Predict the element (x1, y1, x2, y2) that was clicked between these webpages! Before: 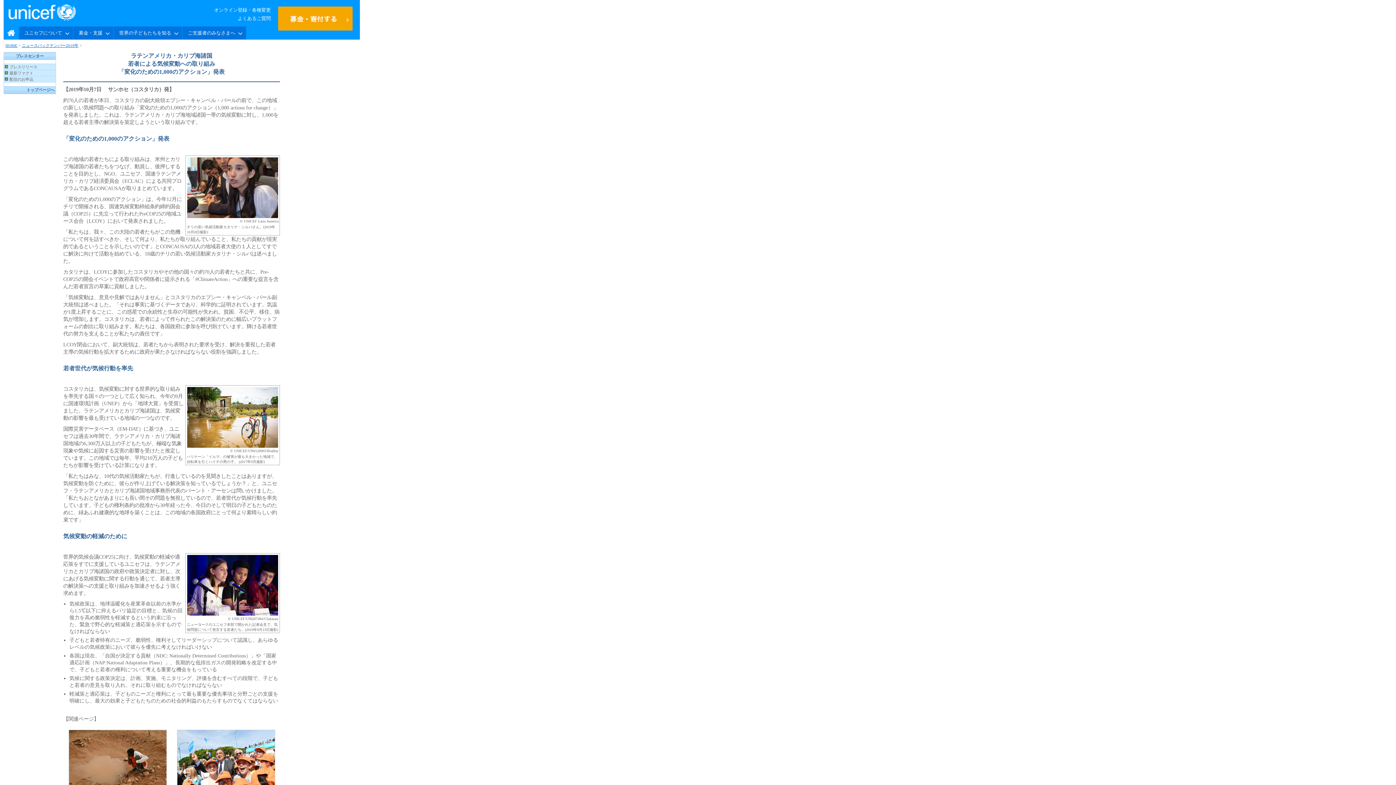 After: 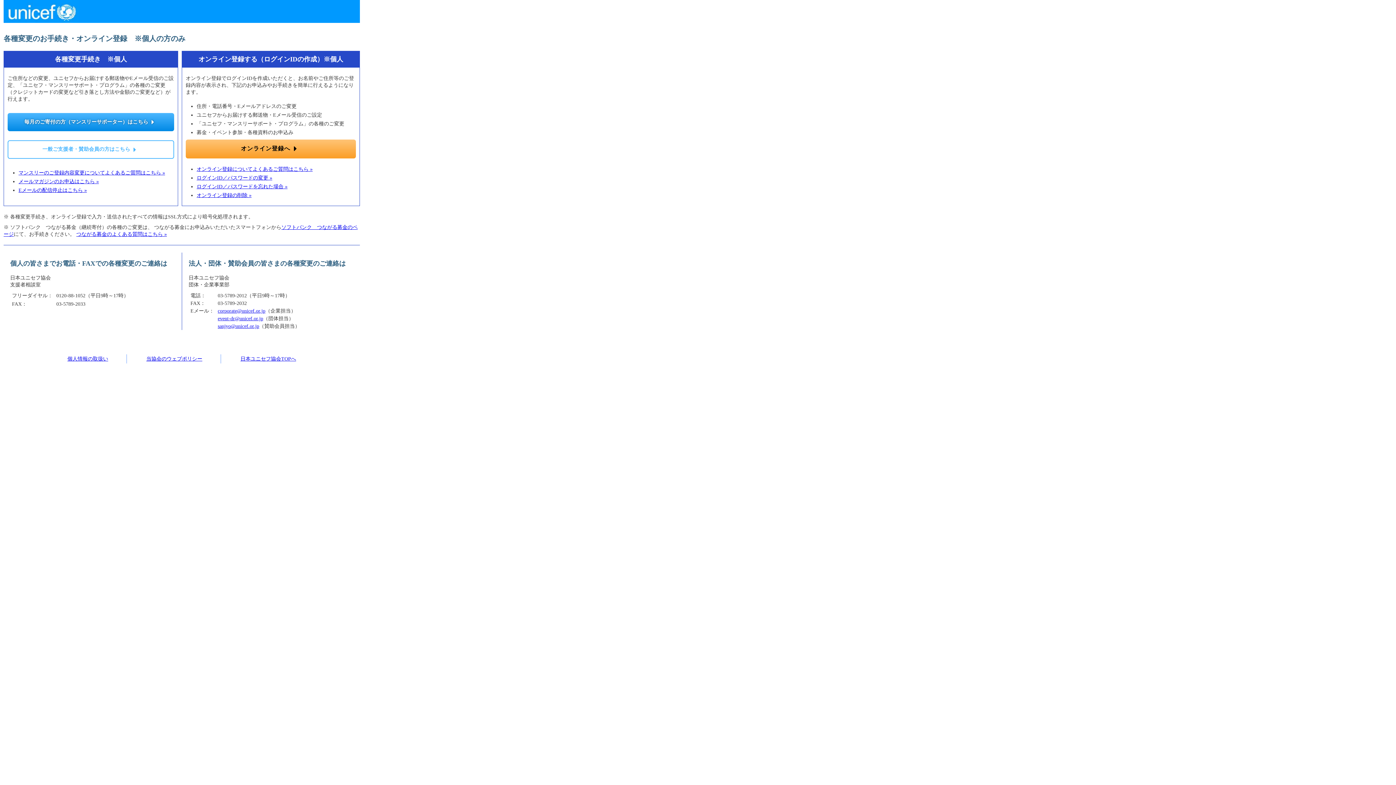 Action: label: オンライン登録・各種変更 bbox: (163, 6, 352, 13)